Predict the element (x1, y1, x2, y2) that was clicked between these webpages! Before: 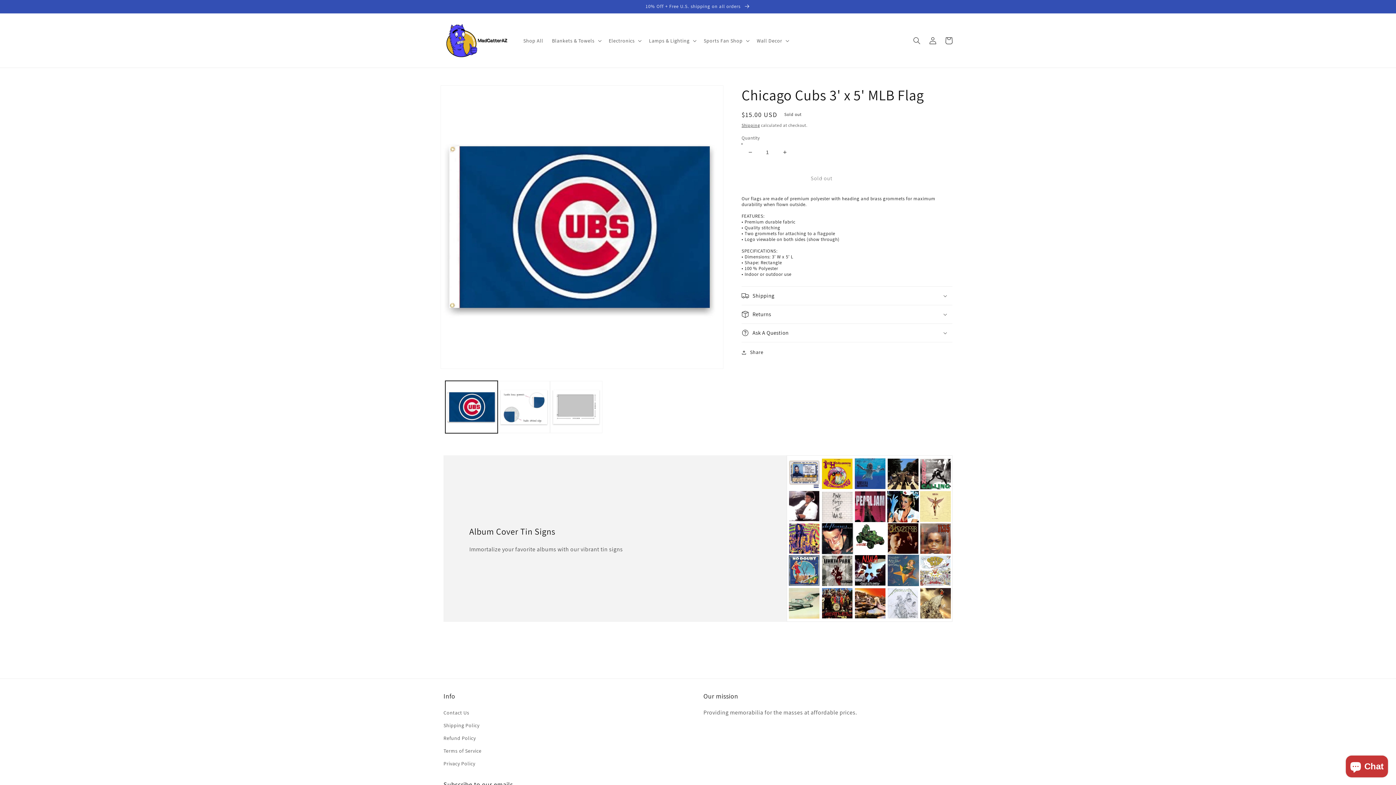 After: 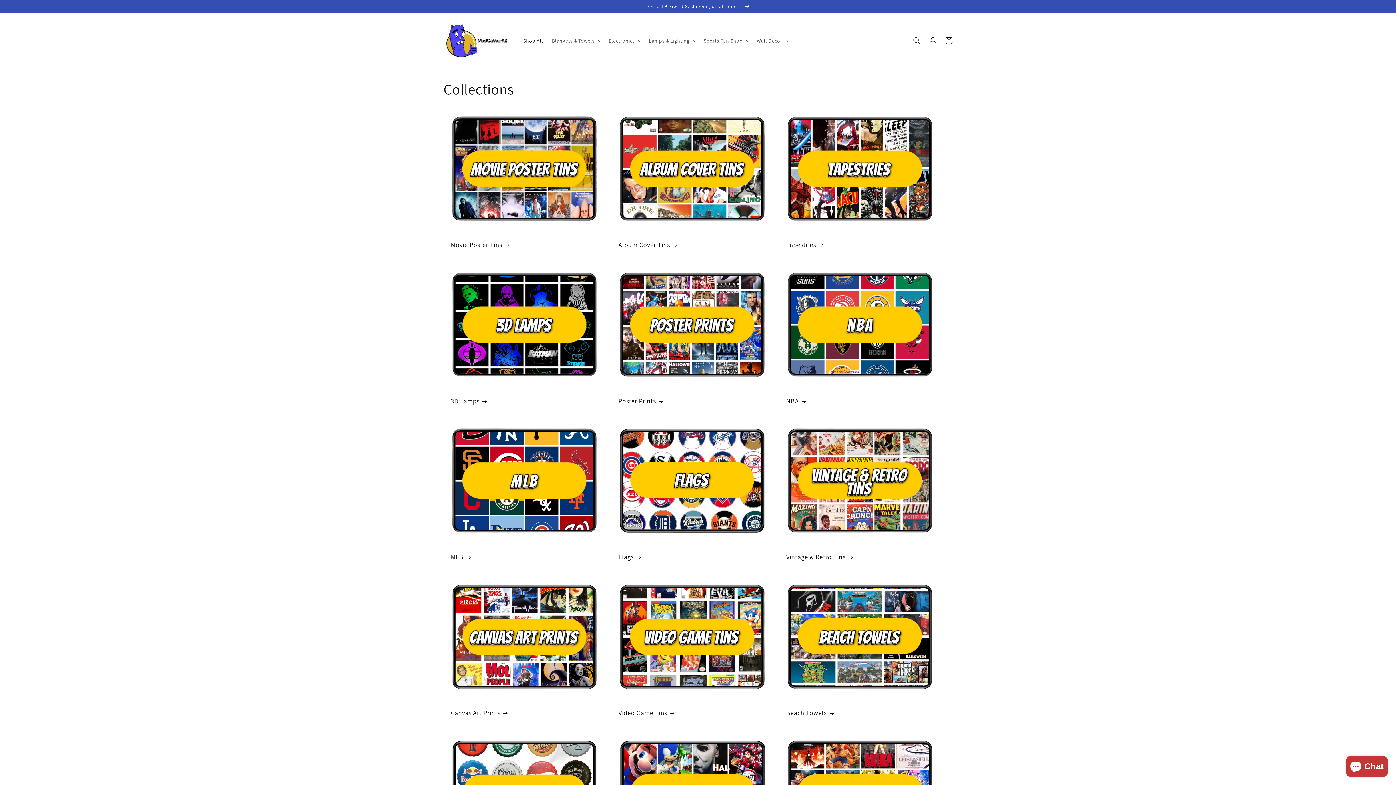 Action: bbox: (519, 32, 547, 48) label: Shop All